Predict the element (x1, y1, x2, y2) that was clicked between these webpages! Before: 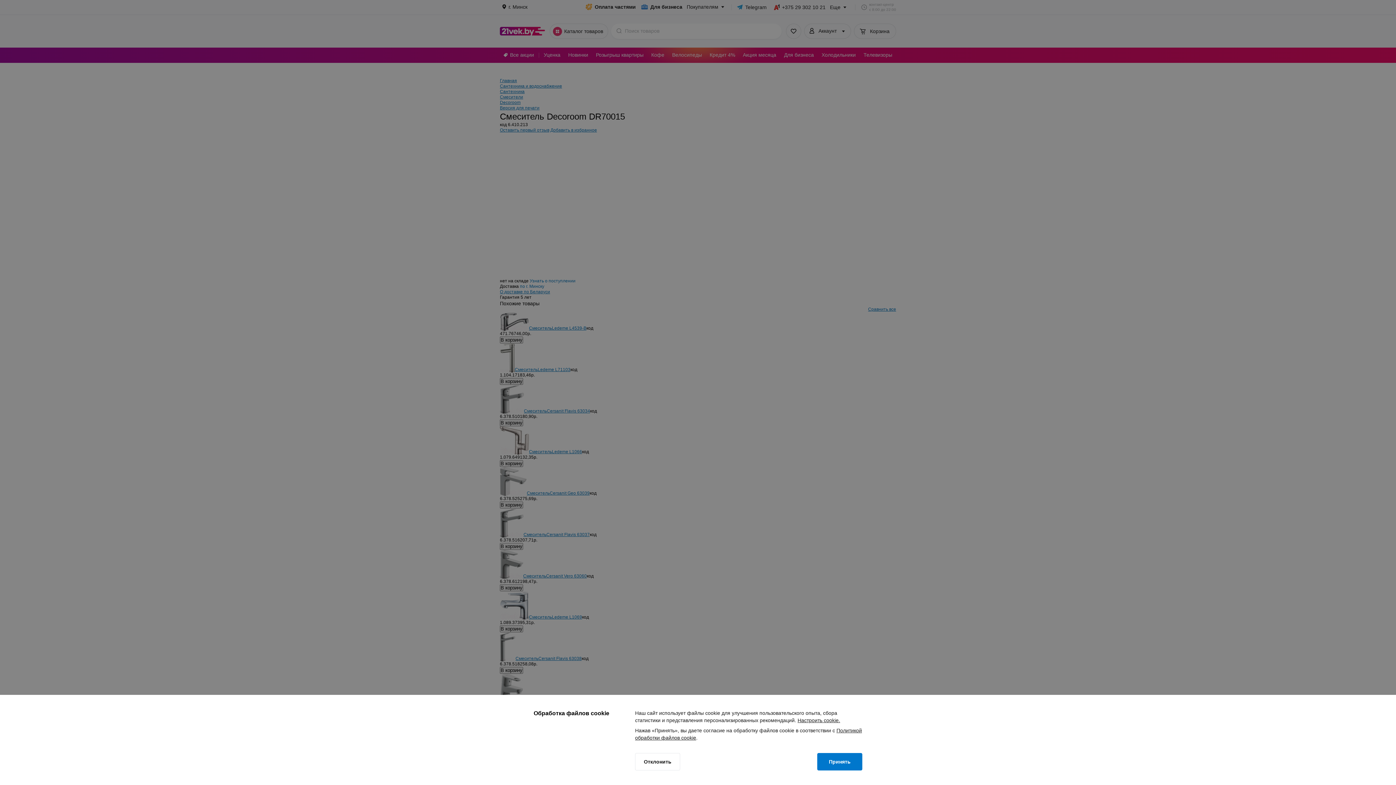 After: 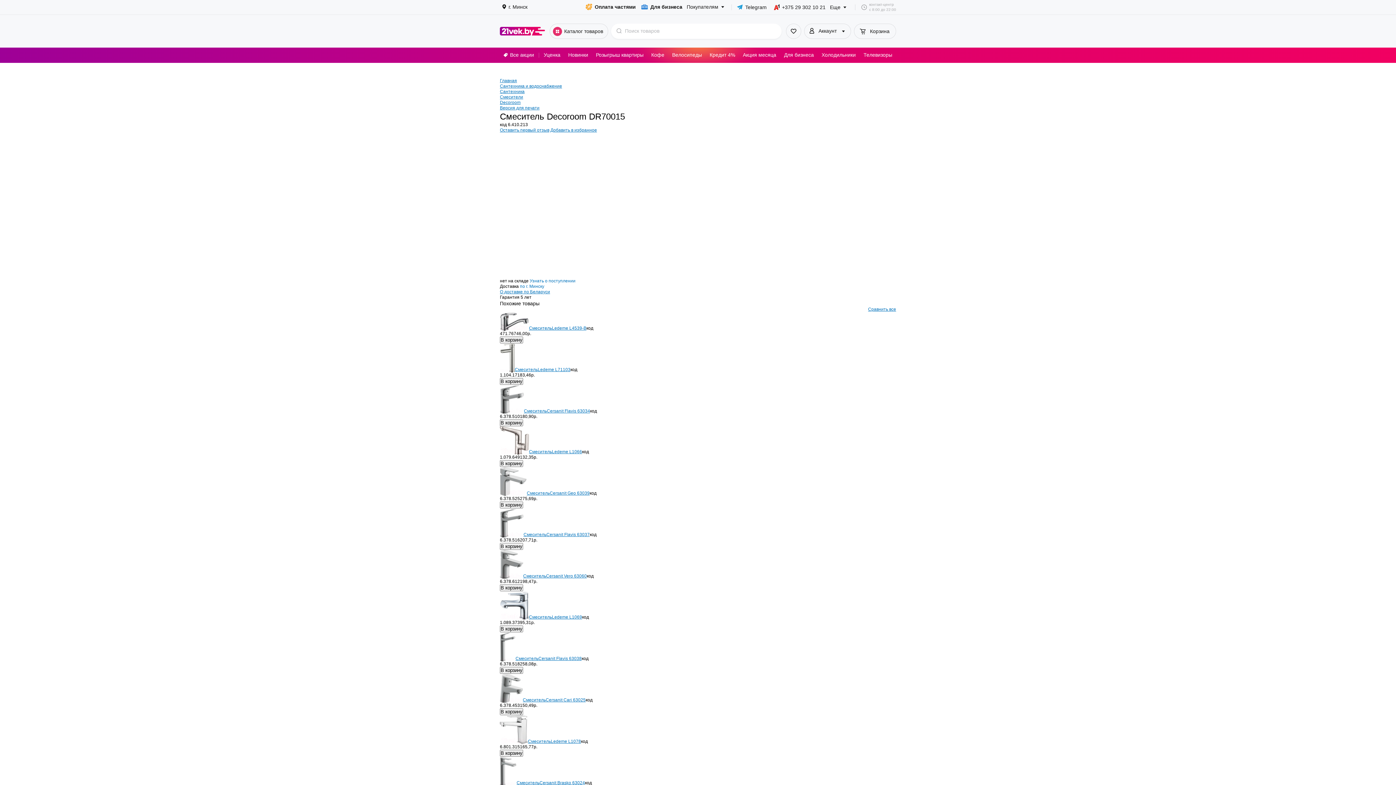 Action: bbox: (817, 753, 862, 770) label: Принять